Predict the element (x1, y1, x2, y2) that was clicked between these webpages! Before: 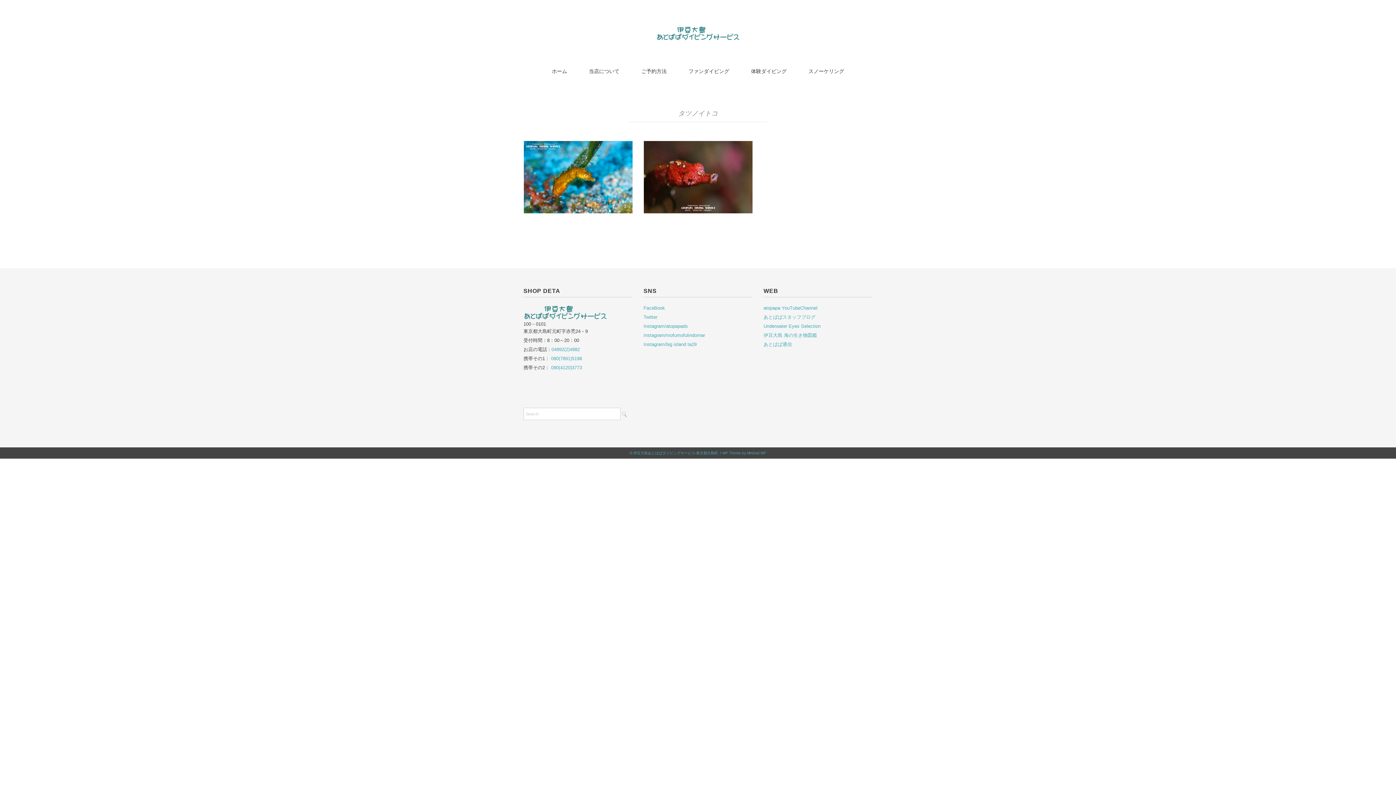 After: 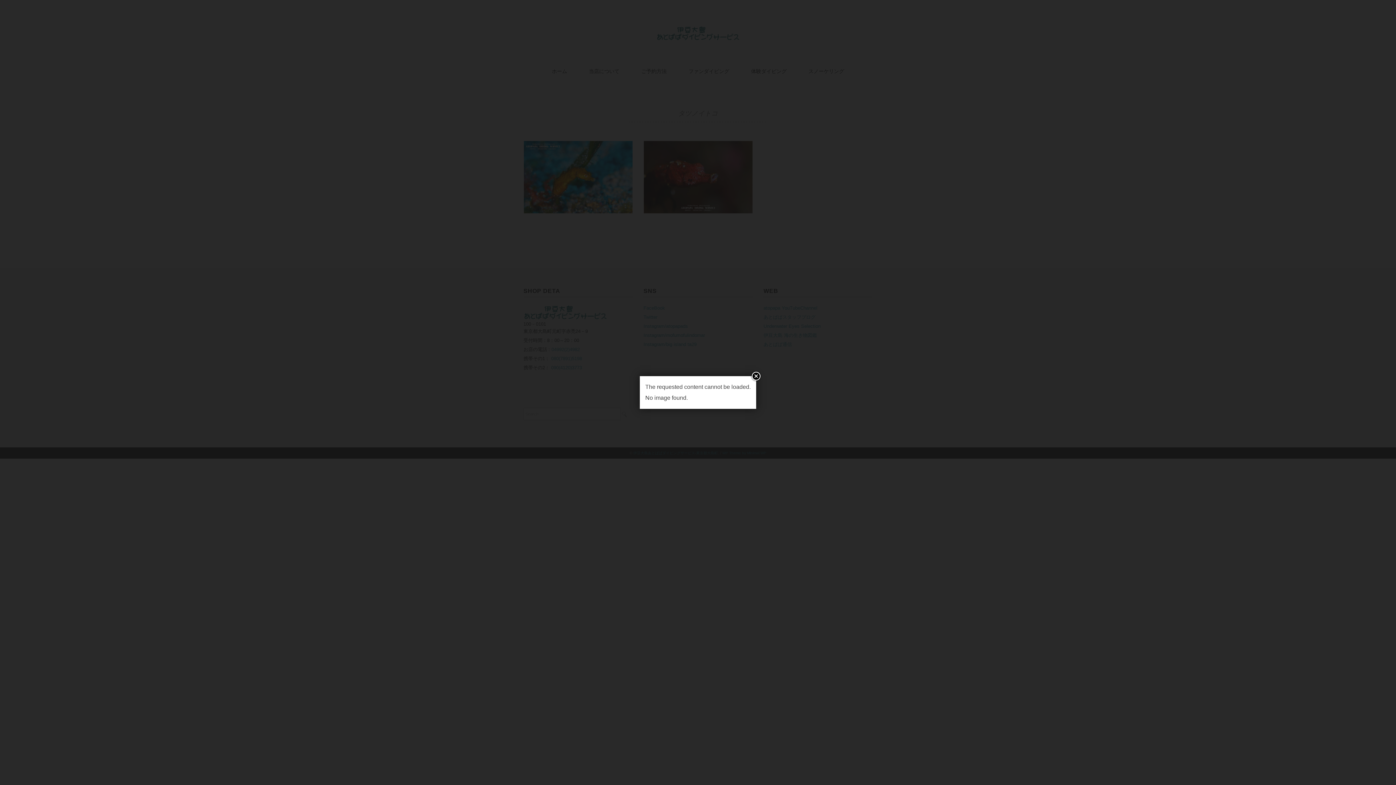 Action: bbox: (551, 356, 582, 361) label: 080(7891)5198